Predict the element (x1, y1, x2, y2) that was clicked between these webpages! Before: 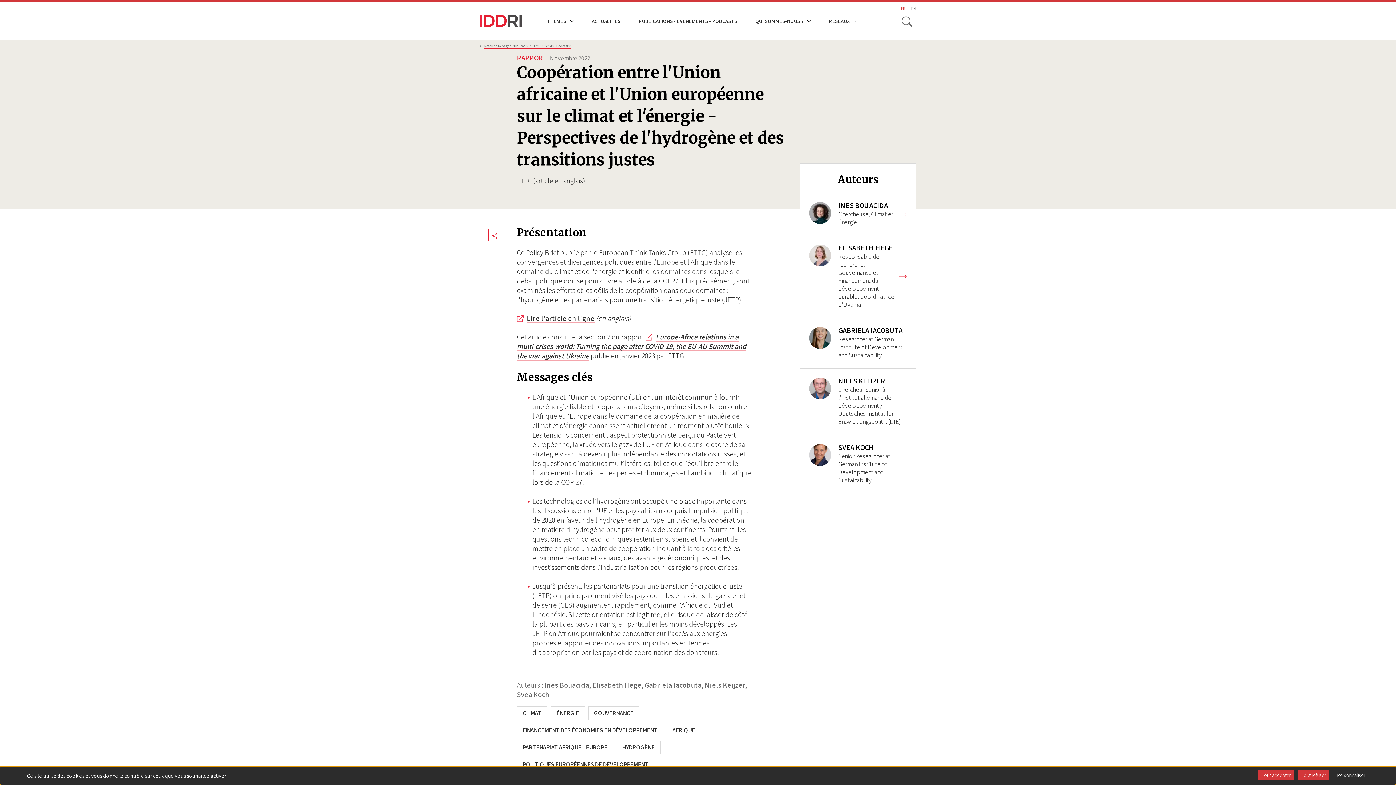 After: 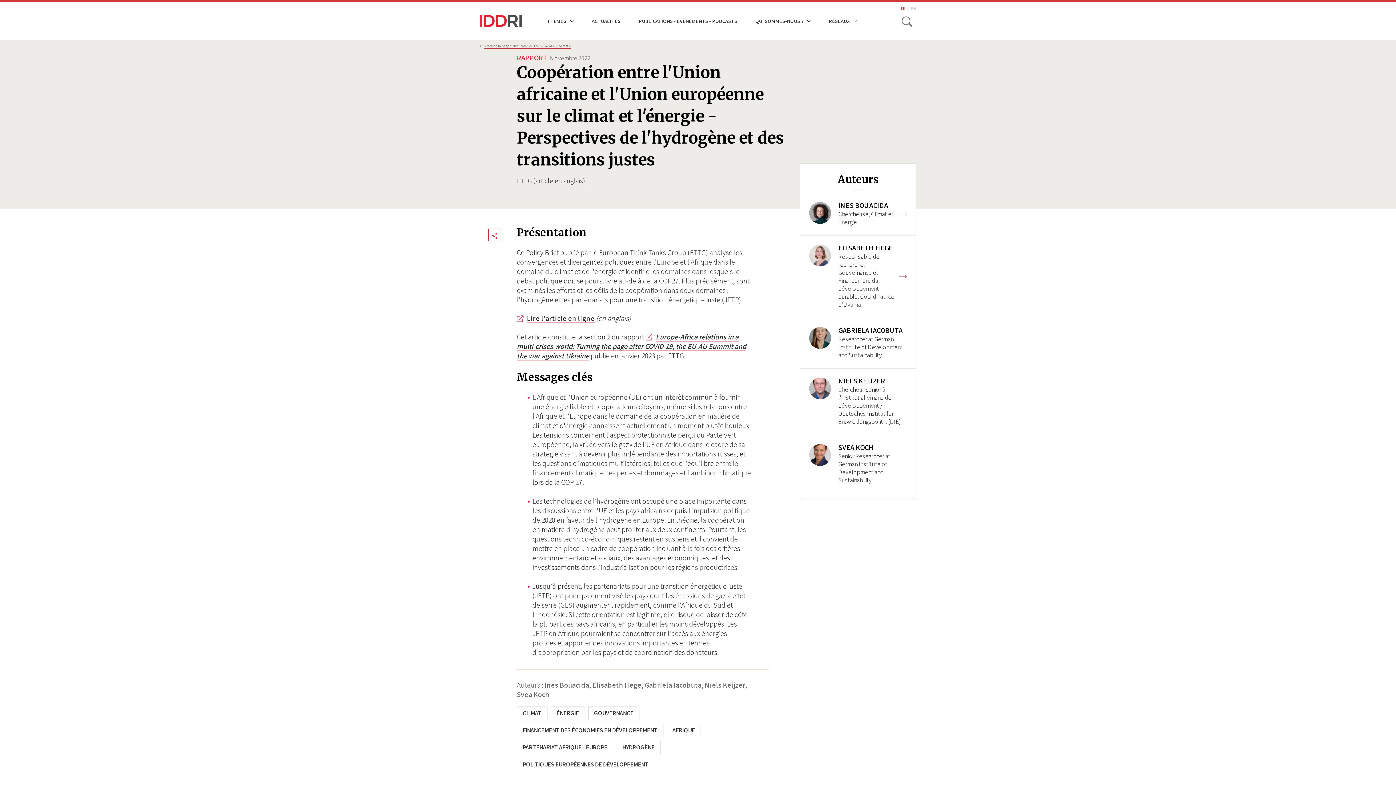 Action: label: Tout refuser bbox: (1298, 770, 1329, 780)